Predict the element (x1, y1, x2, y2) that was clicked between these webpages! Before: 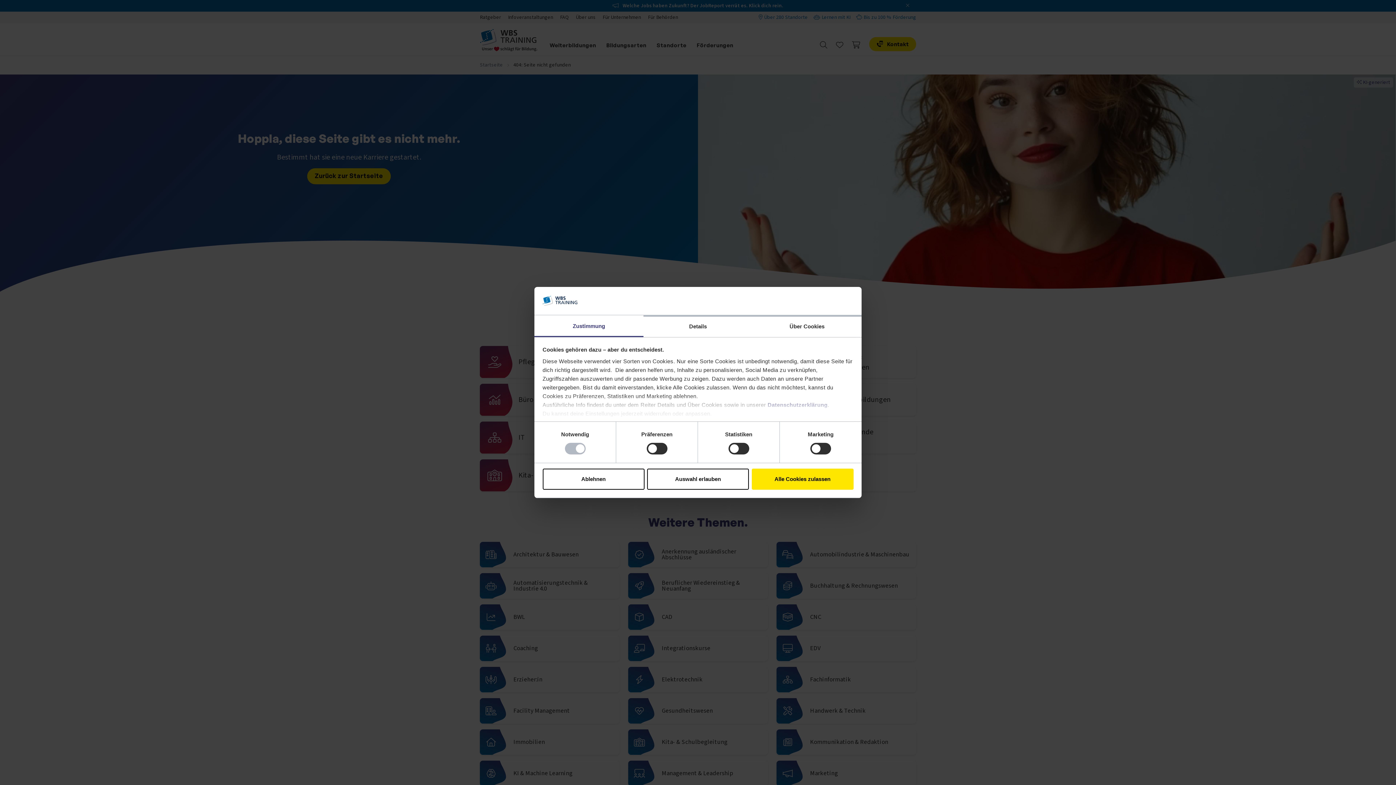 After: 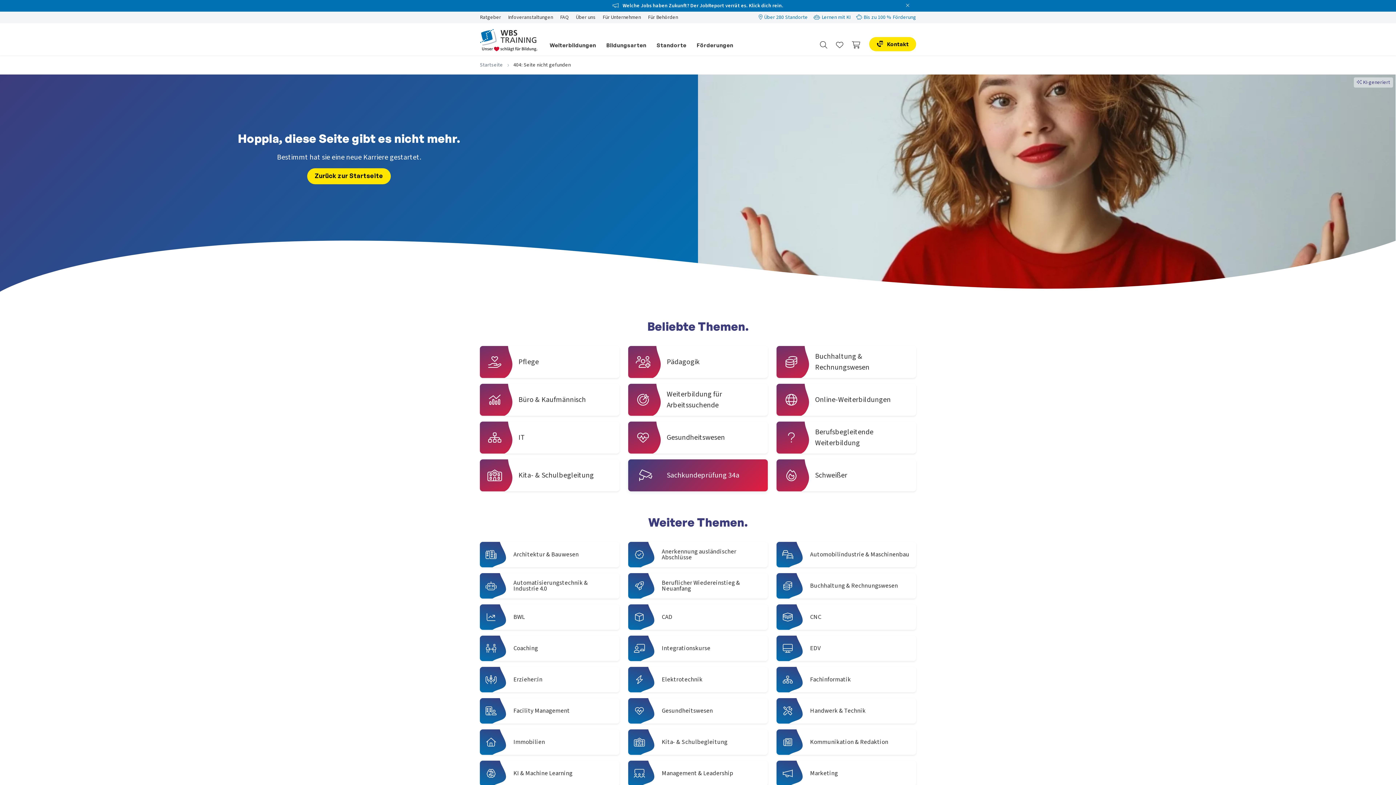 Action: bbox: (647, 468, 749, 489) label: Auswahl erlauben